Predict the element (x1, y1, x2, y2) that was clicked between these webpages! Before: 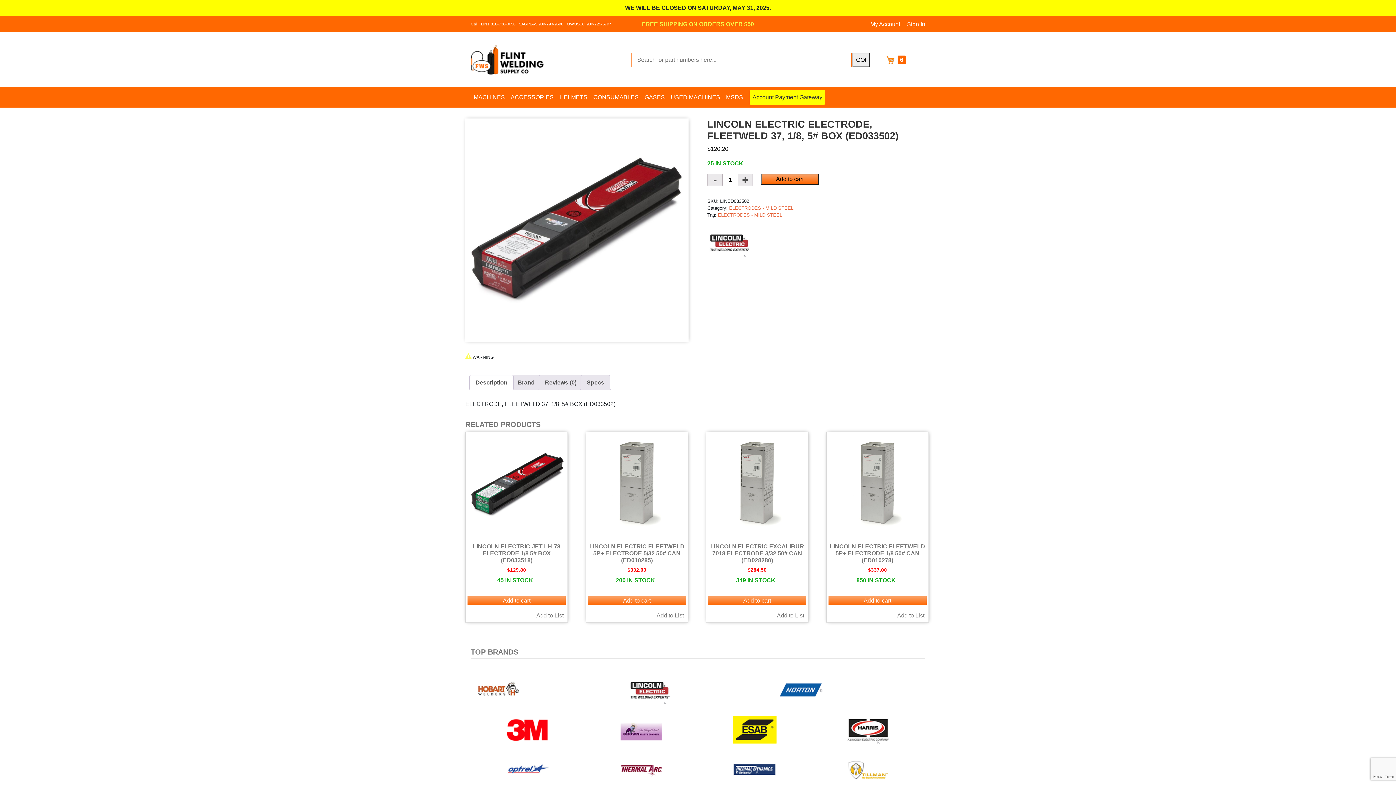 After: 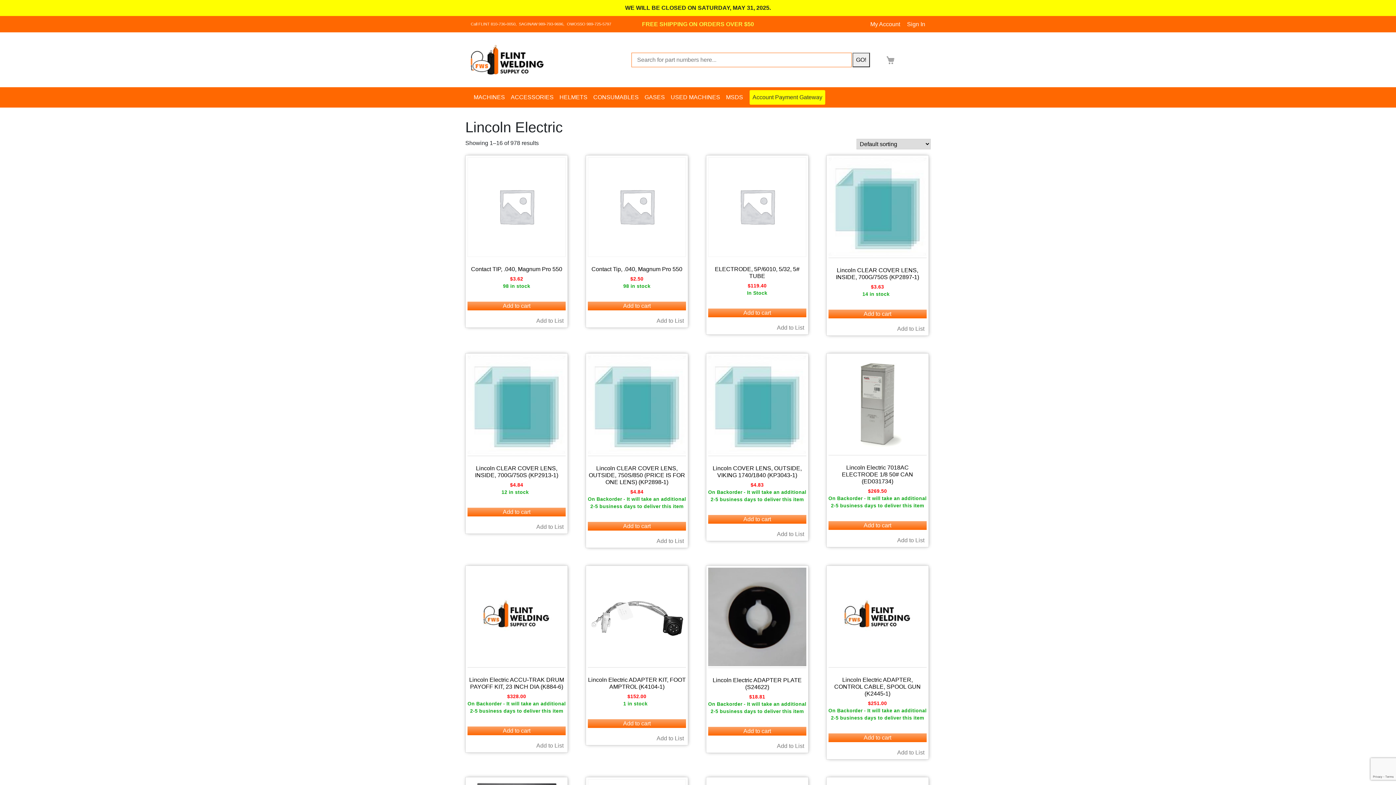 Action: bbox: (707, 222, 751, 262)